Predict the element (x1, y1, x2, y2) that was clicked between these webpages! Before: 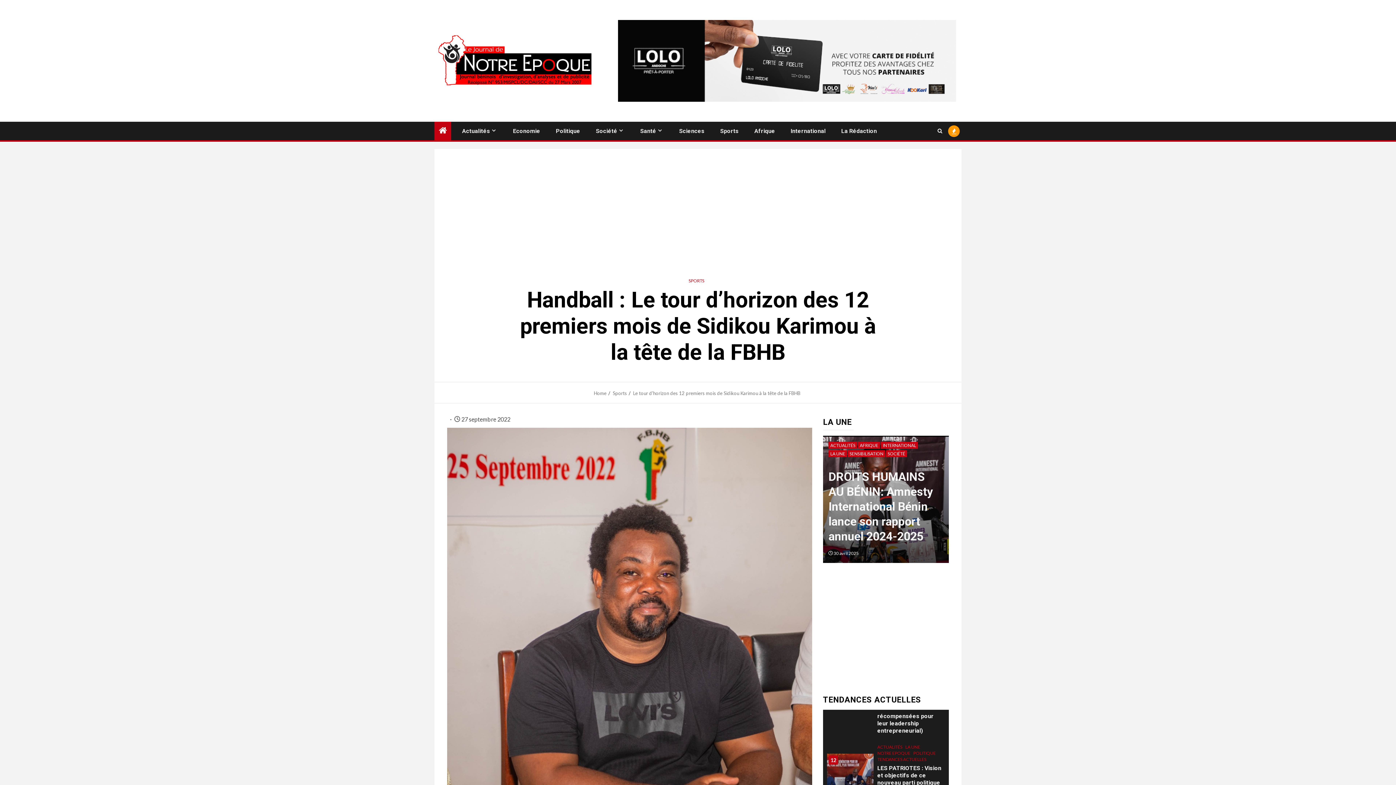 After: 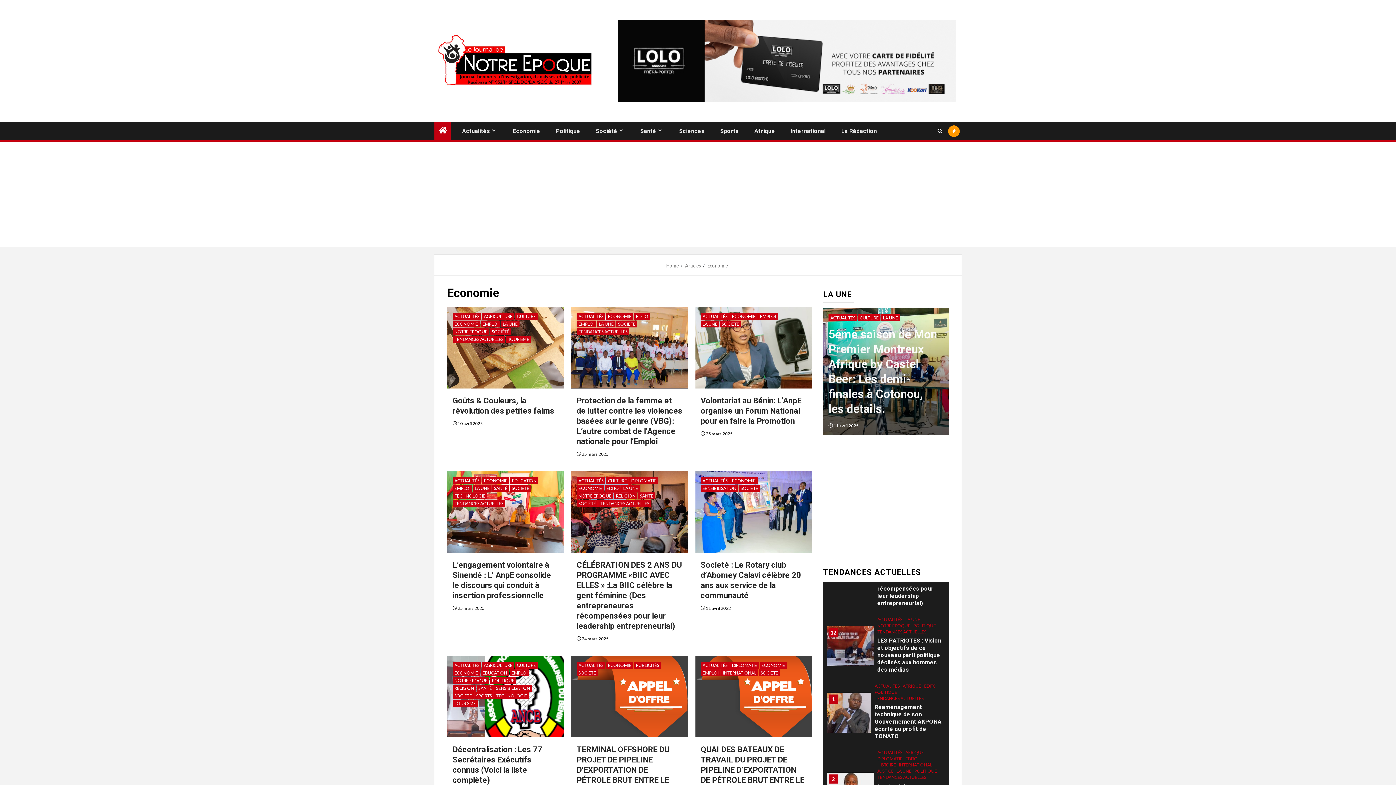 Action: bbox: (513, 127, 540, 134) label: Economie